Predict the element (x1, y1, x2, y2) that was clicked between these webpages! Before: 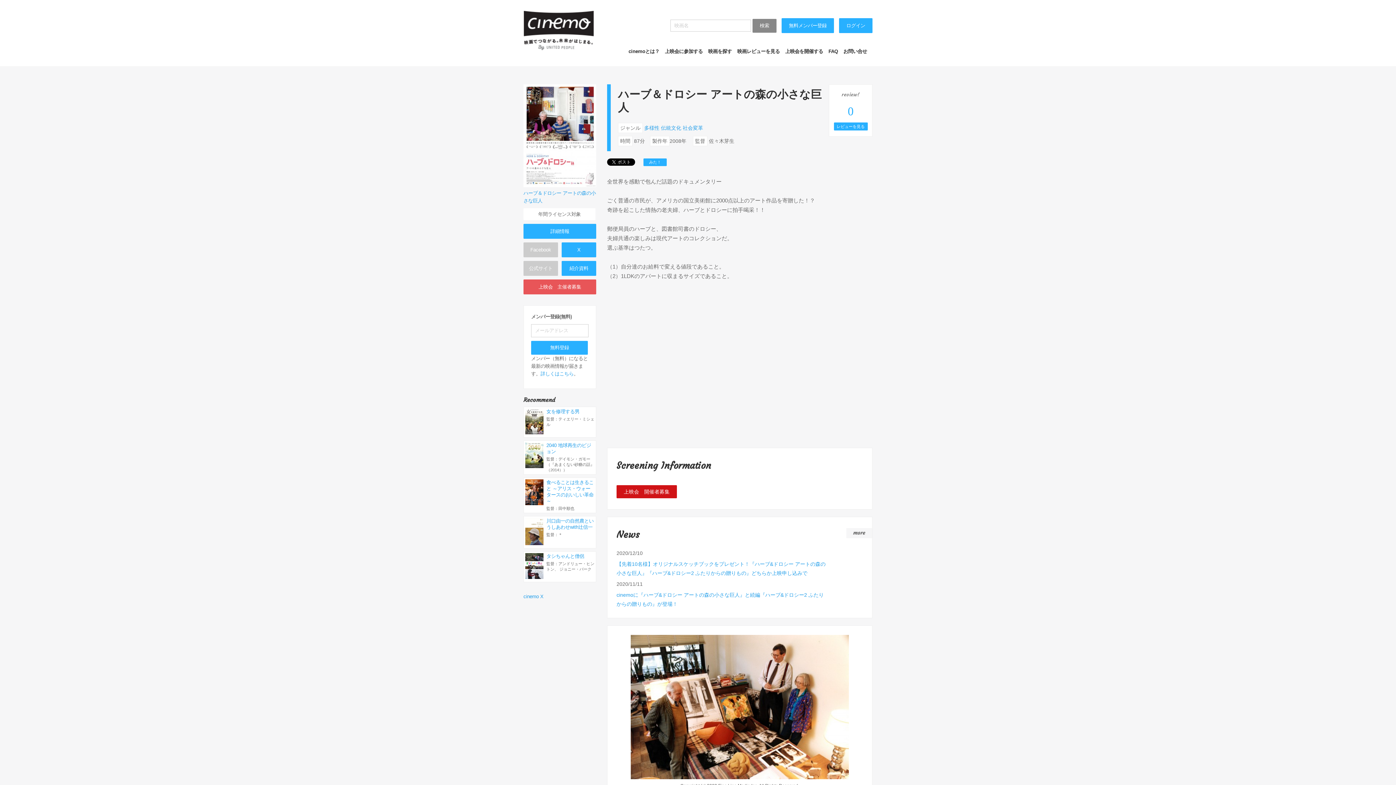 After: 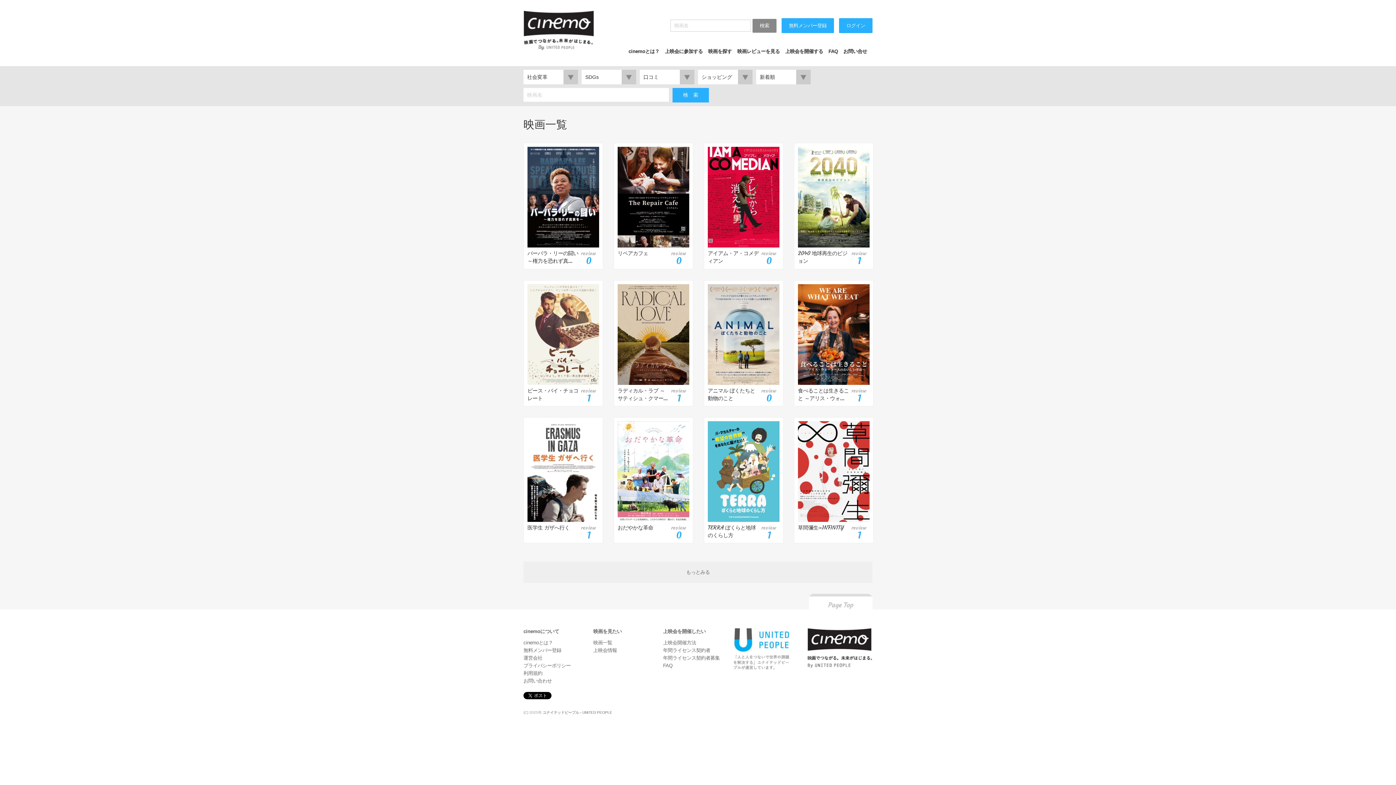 Action: label: 社会変革 bbox: (682, 125, 703, 130)